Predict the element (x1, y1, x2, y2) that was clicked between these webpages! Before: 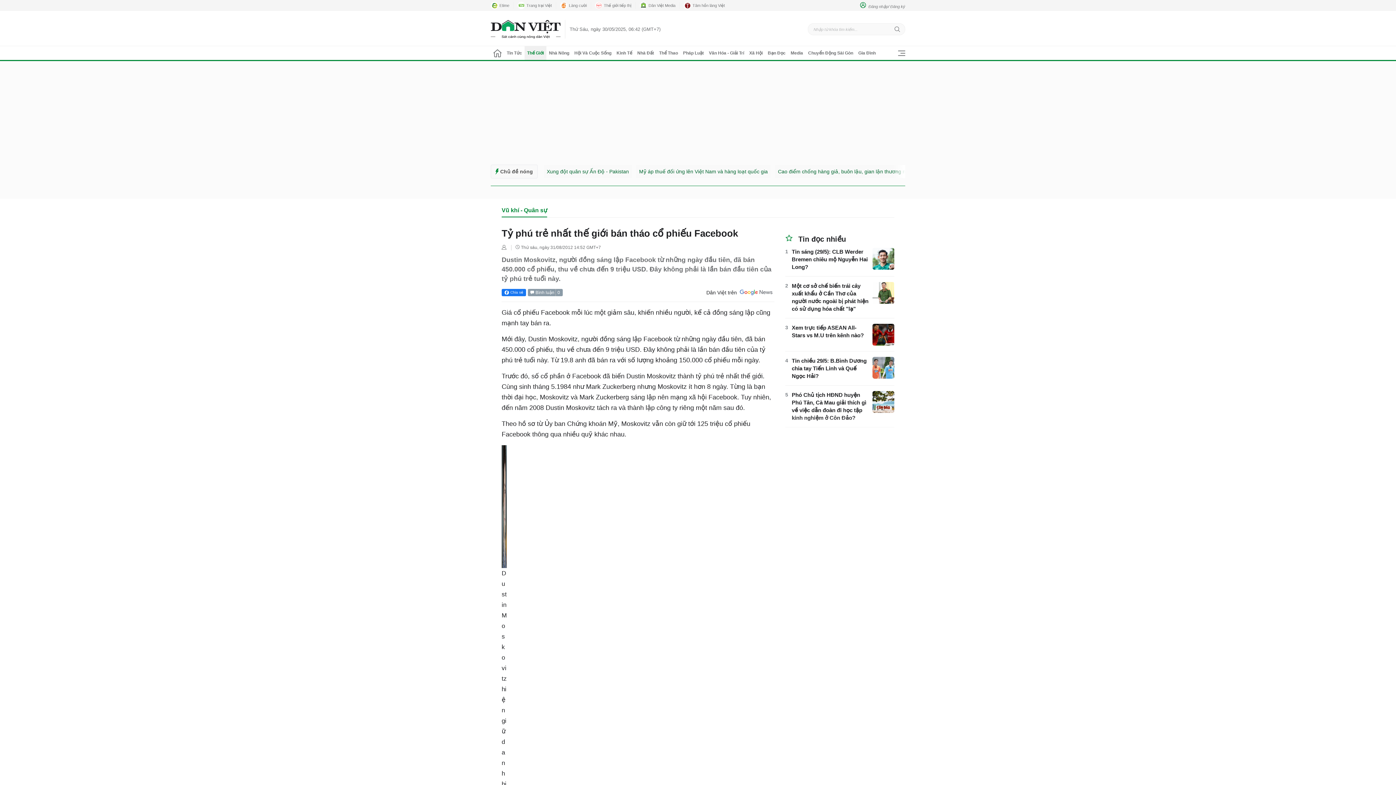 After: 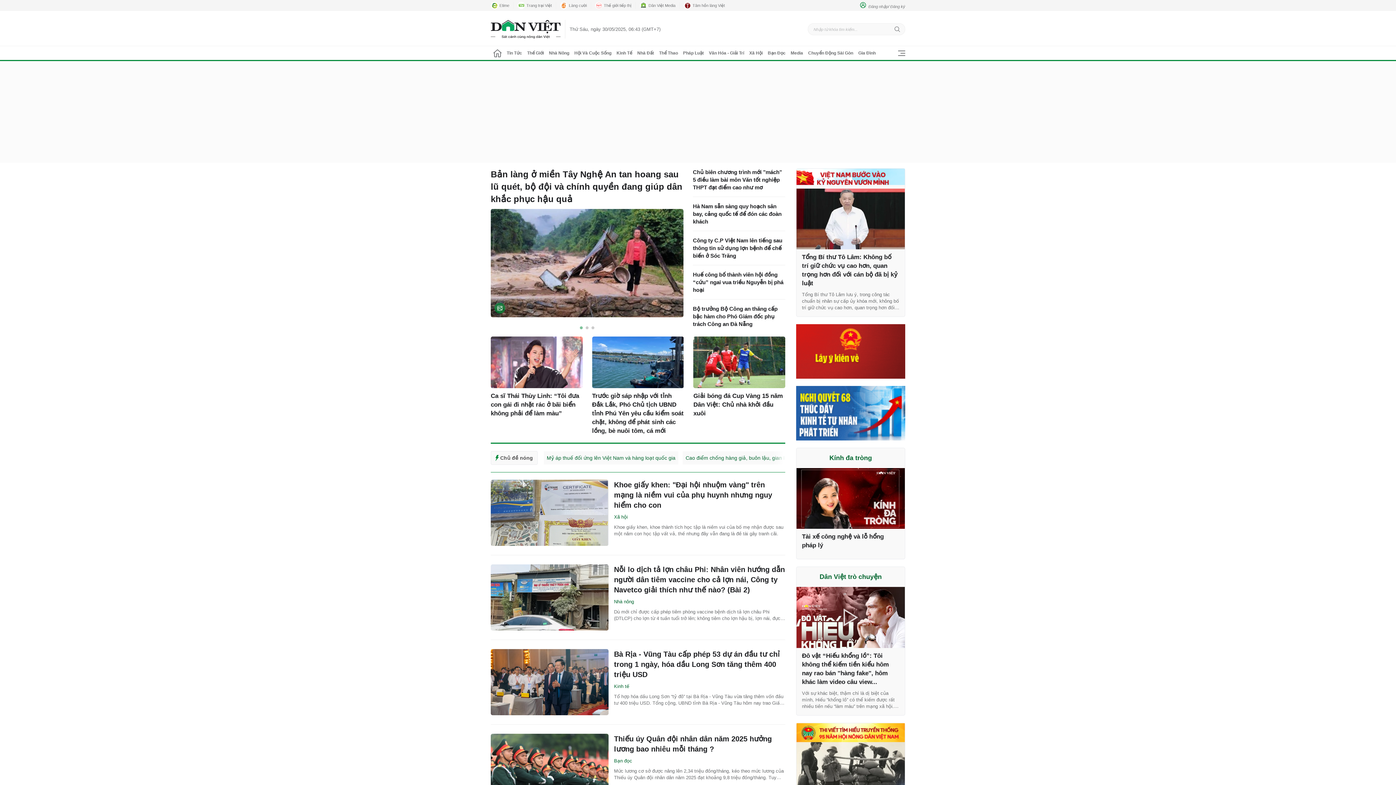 Action: bbox: (490, 20, 560, 38) label: test